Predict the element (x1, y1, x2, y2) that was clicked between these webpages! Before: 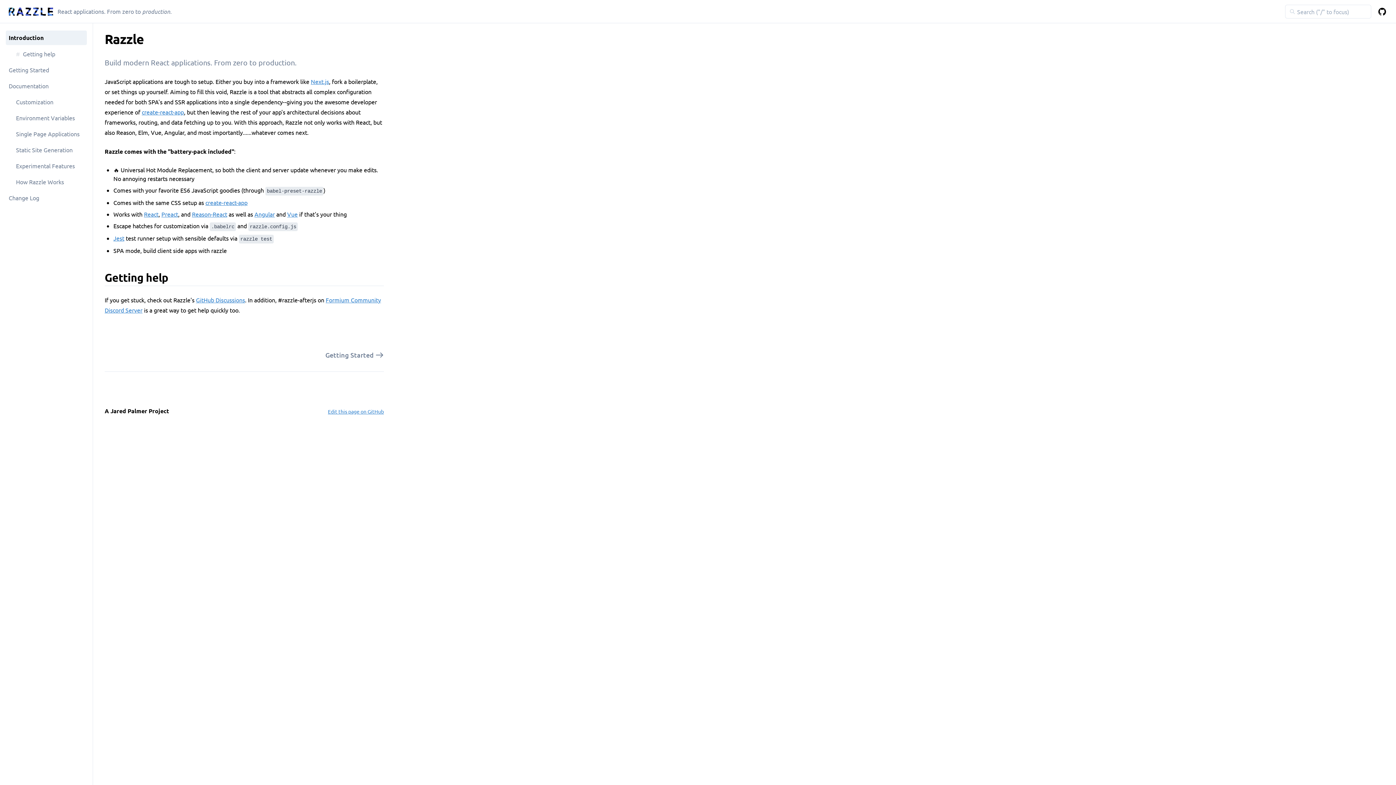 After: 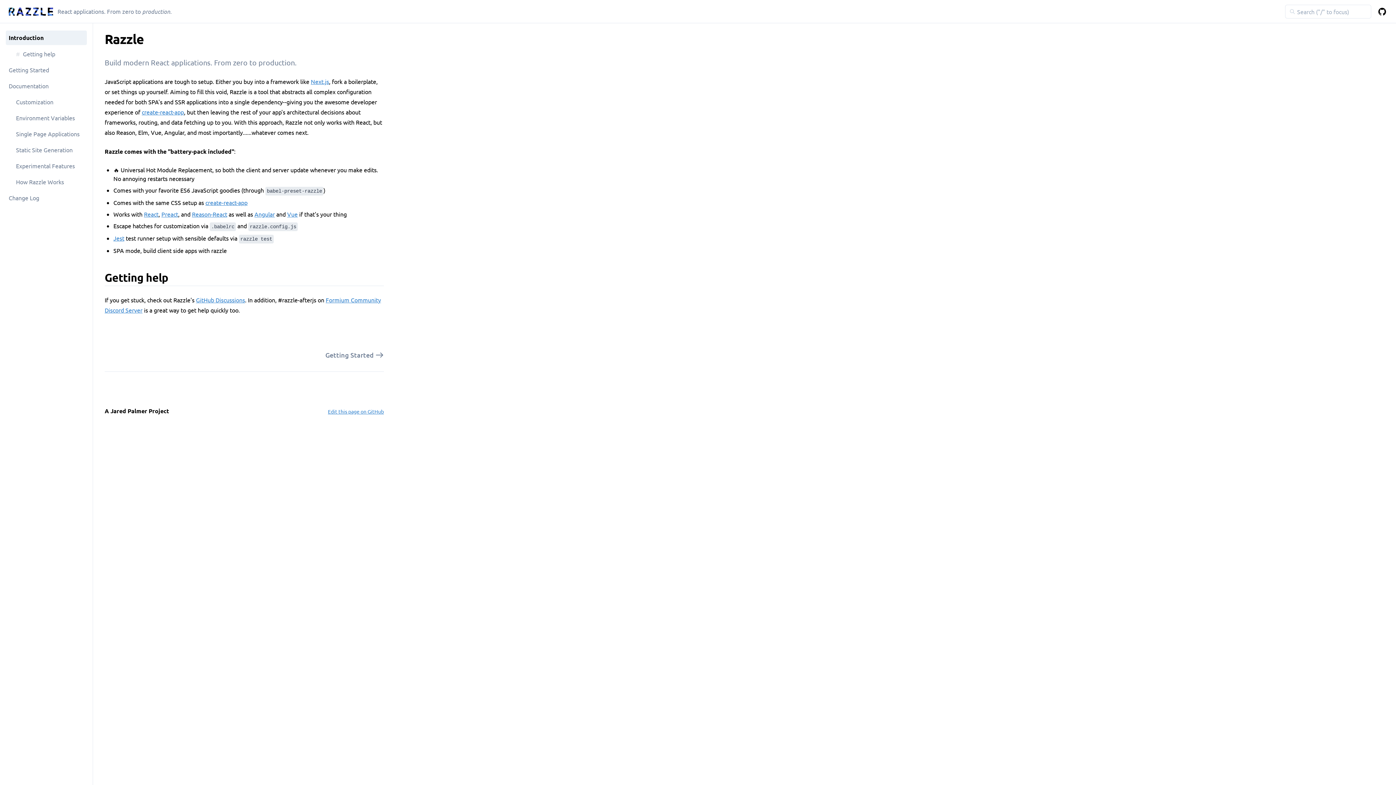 Action: bbox: (141, 108, 184, 115) label: create-react-app